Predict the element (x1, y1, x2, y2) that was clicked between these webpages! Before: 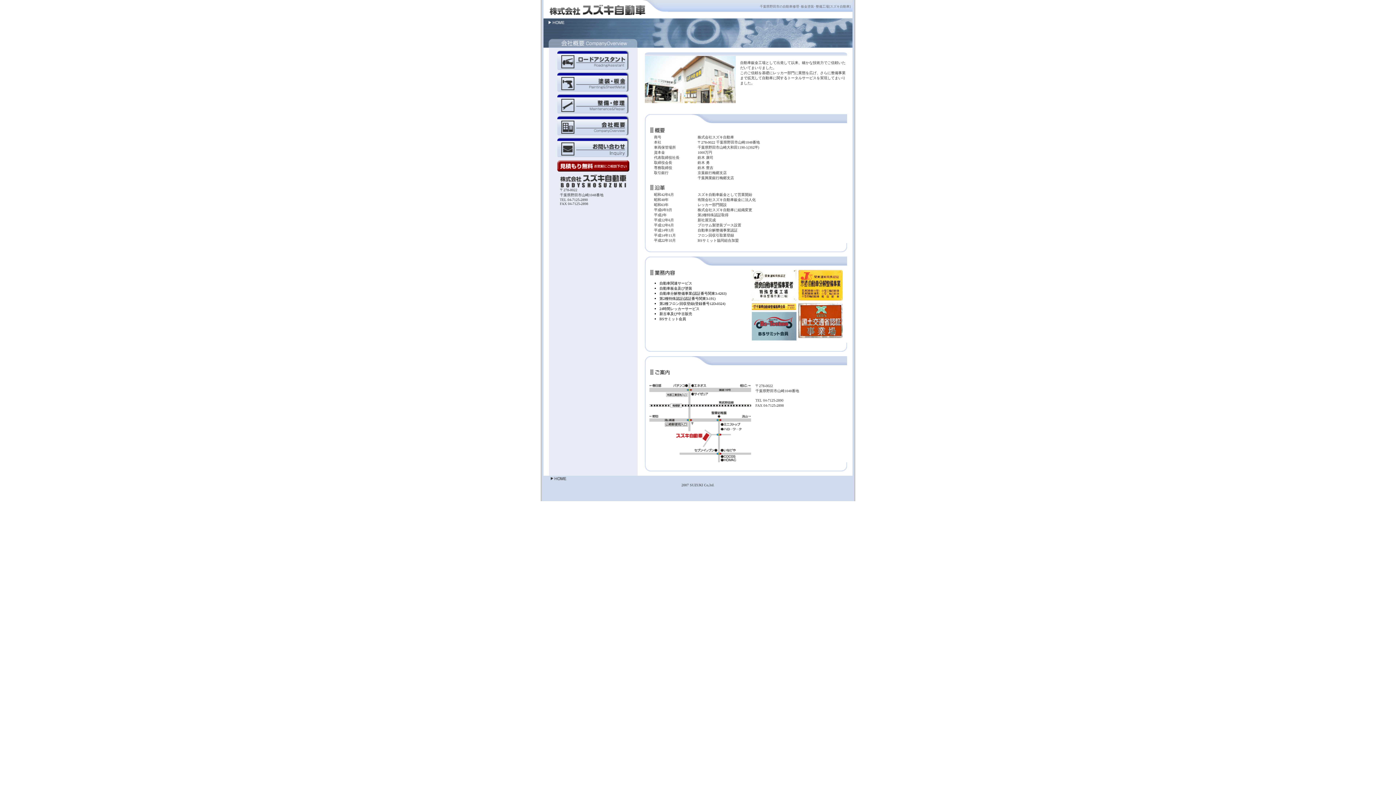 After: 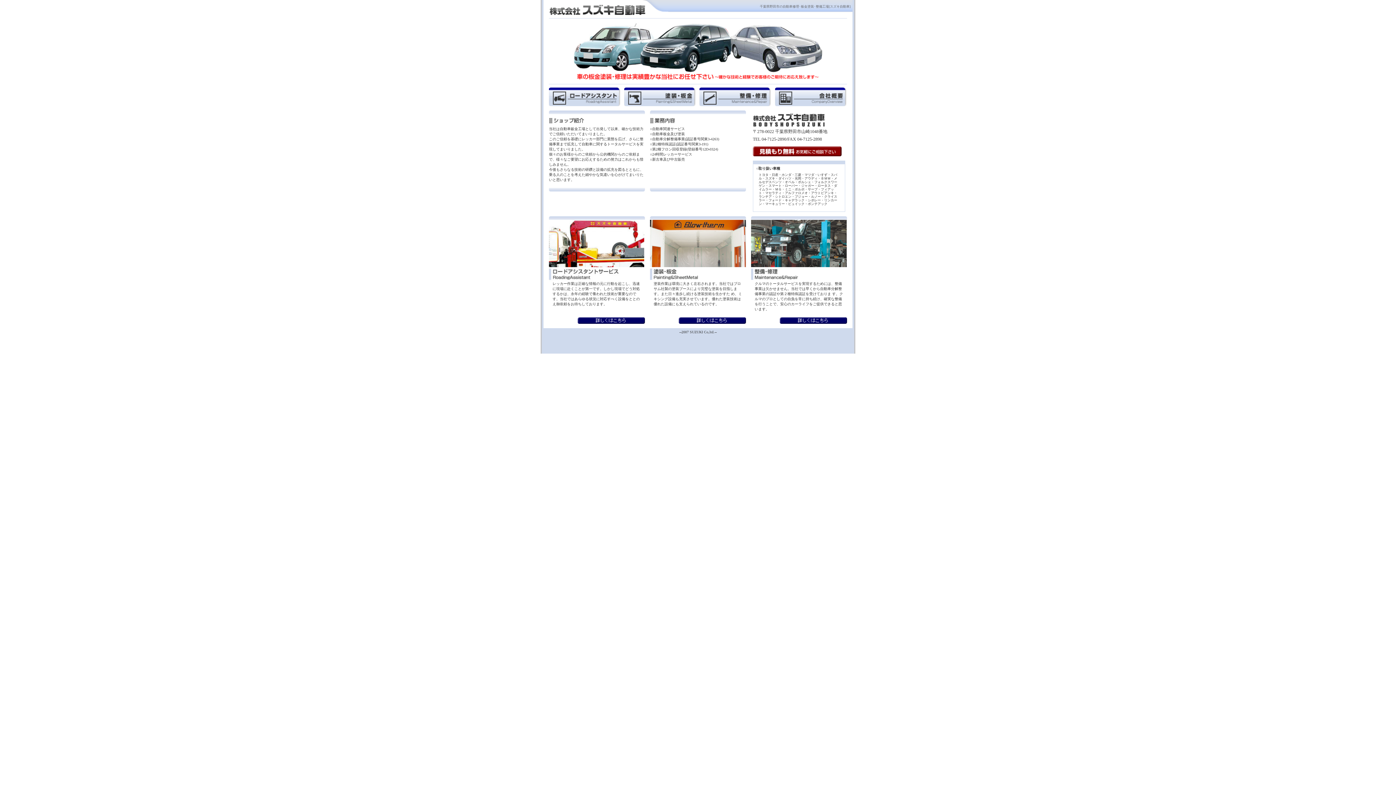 Action: bbox: (543, 10, 646, 16)